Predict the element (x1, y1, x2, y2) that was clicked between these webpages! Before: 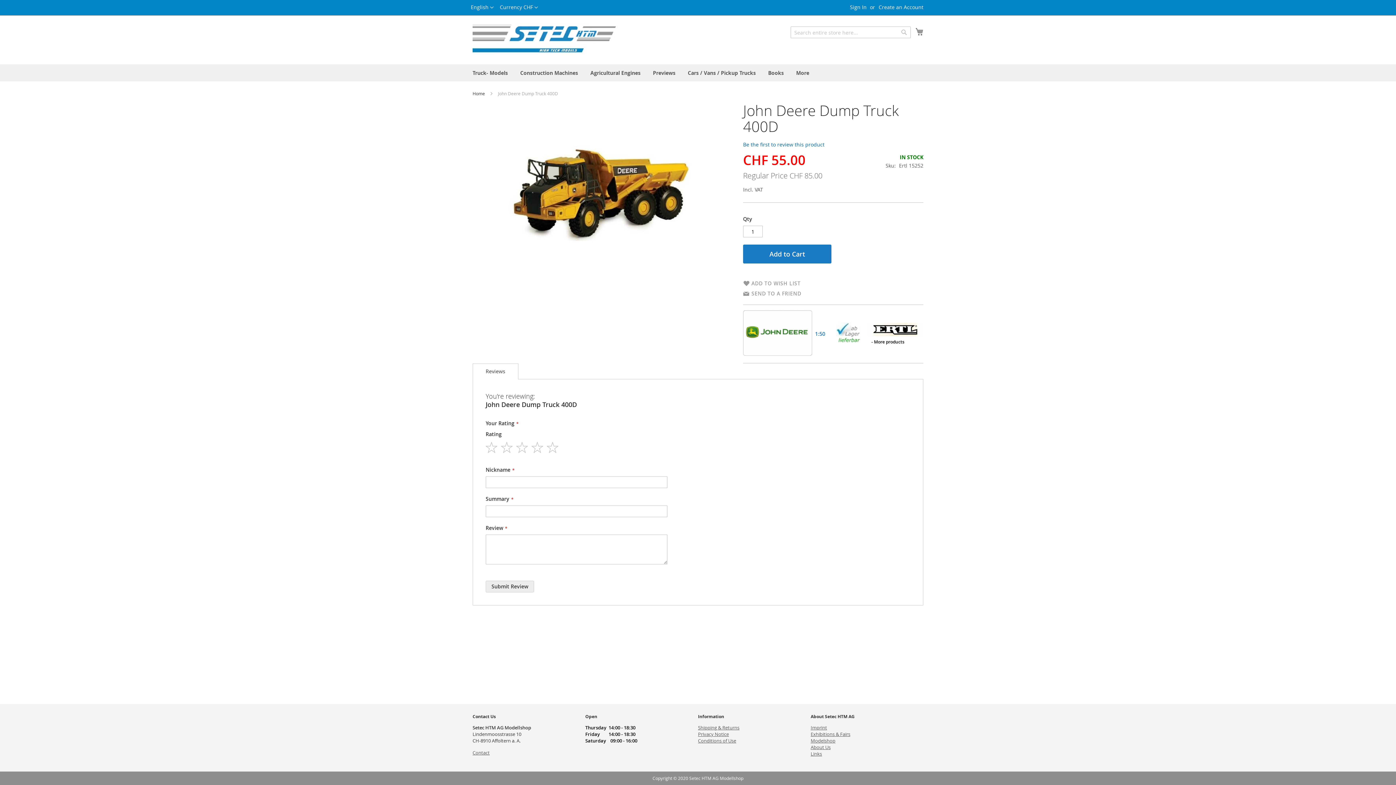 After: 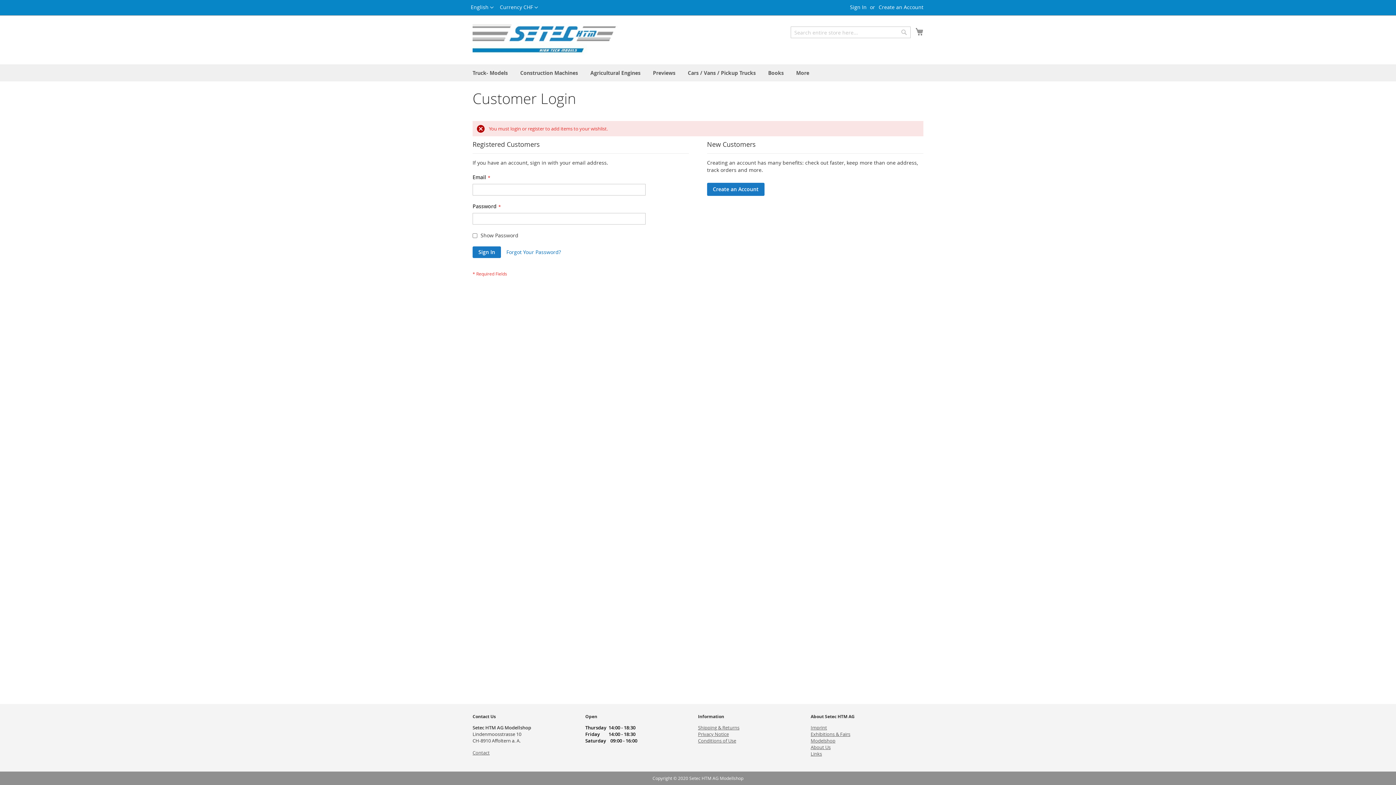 Action: bbox: (743, 280, 800, 287) label: ADD TO WISH LIST